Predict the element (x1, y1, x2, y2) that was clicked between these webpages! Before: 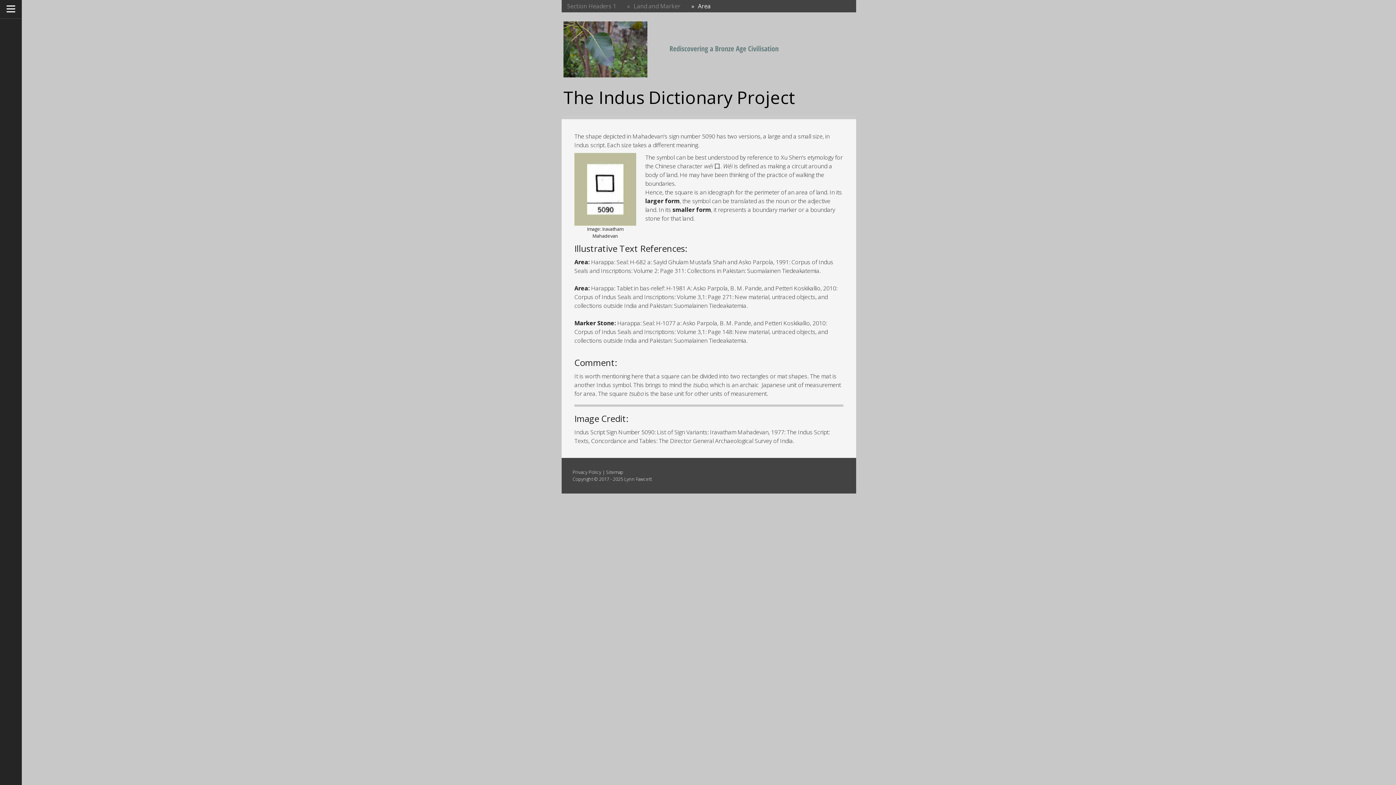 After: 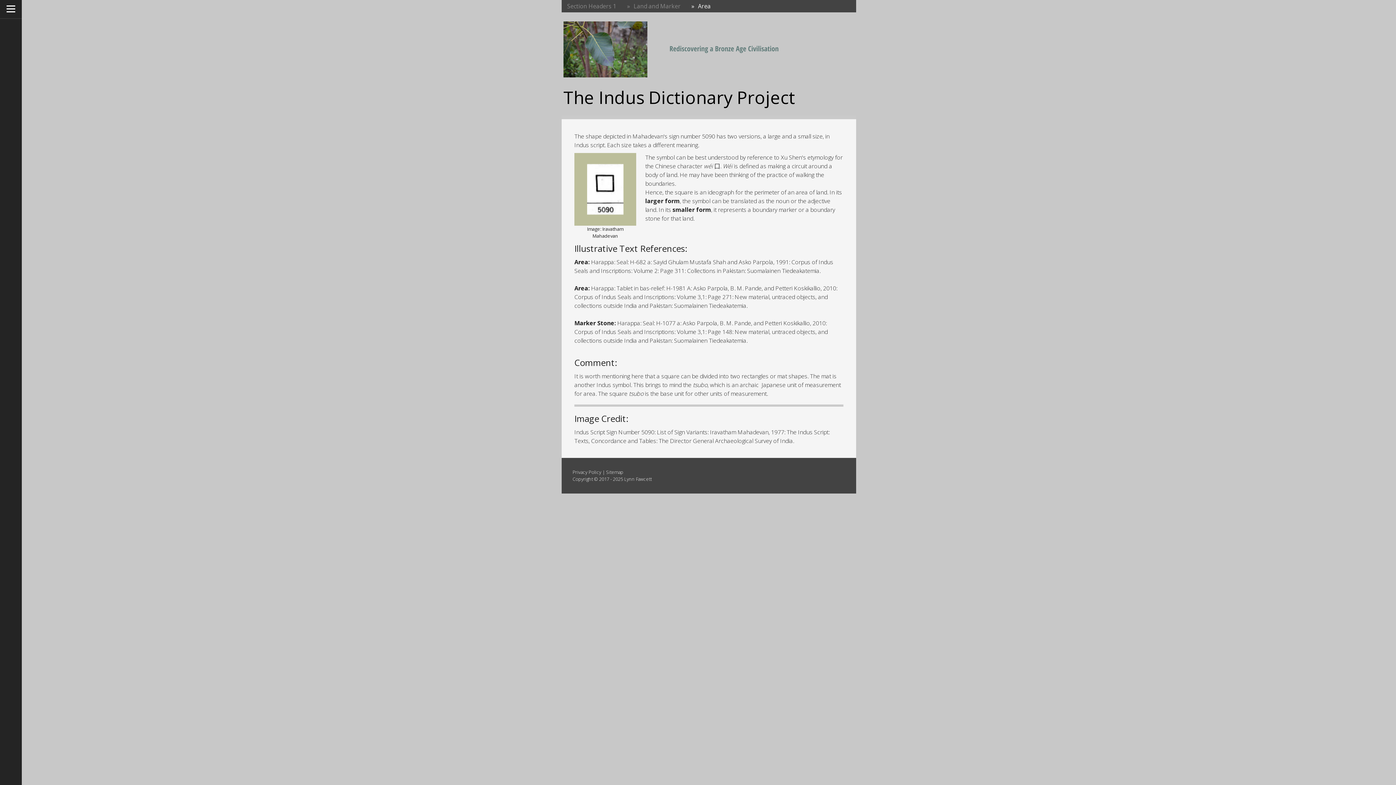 Action: label: Area bbox: (686, 0, 716, 12)